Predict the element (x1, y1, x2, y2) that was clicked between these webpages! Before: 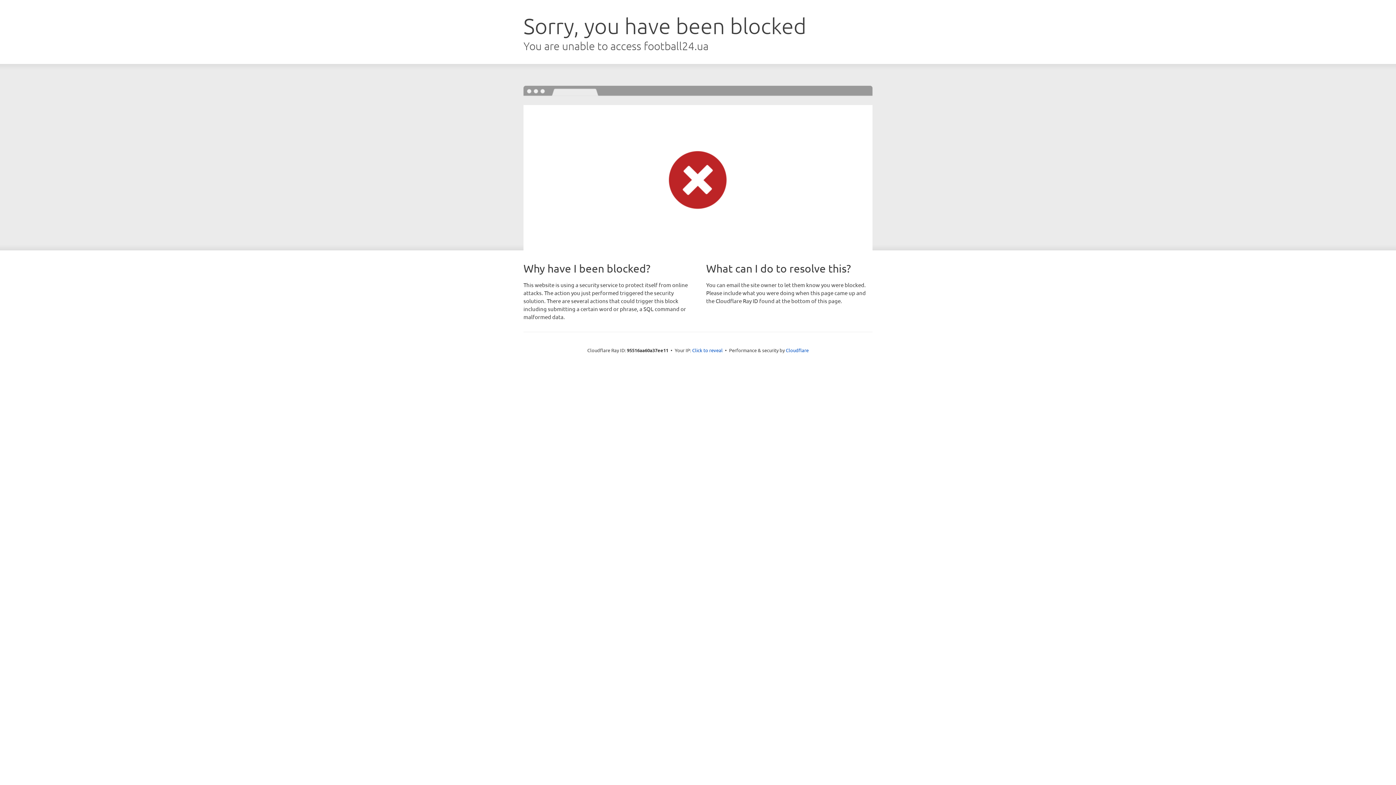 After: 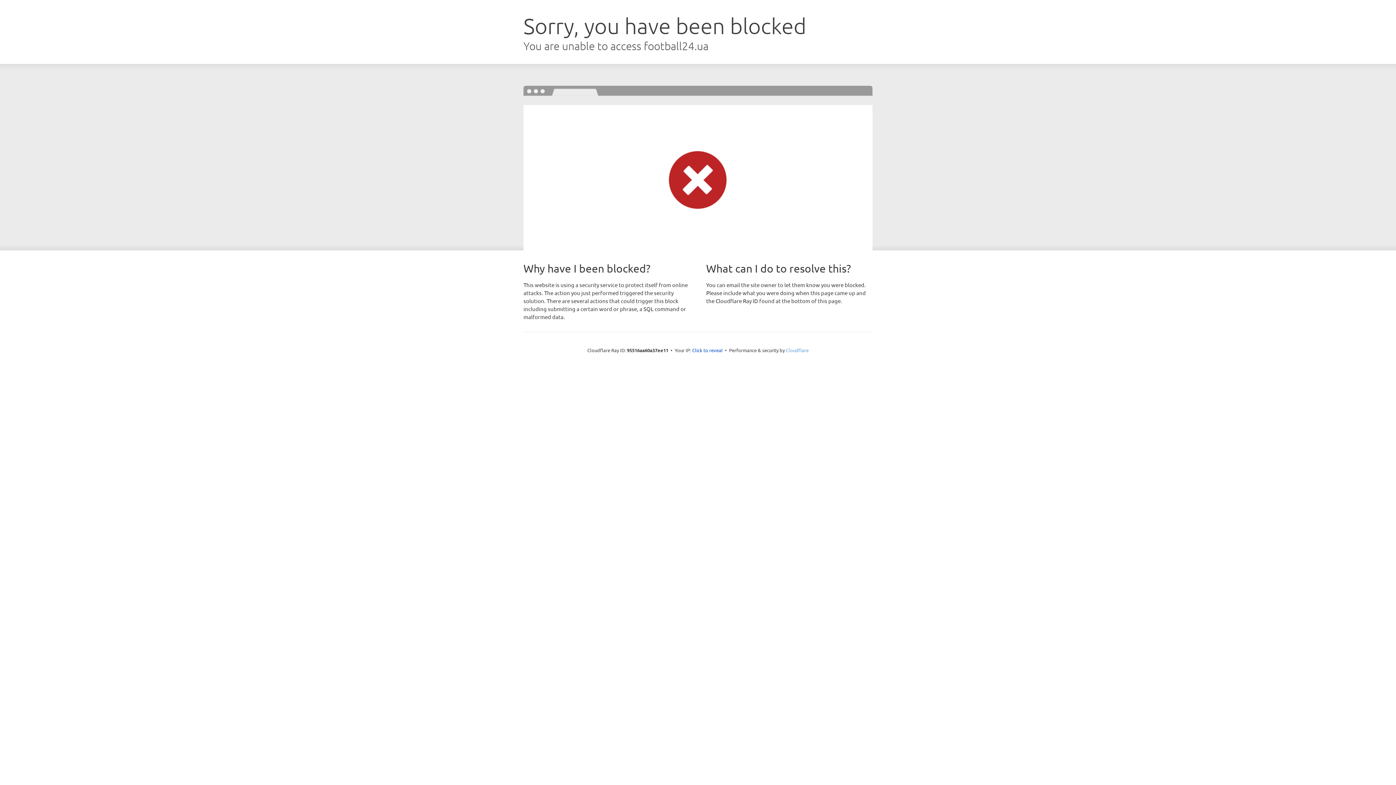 Action: label: Cloudflare bbox: (786, 347, 808, 353)